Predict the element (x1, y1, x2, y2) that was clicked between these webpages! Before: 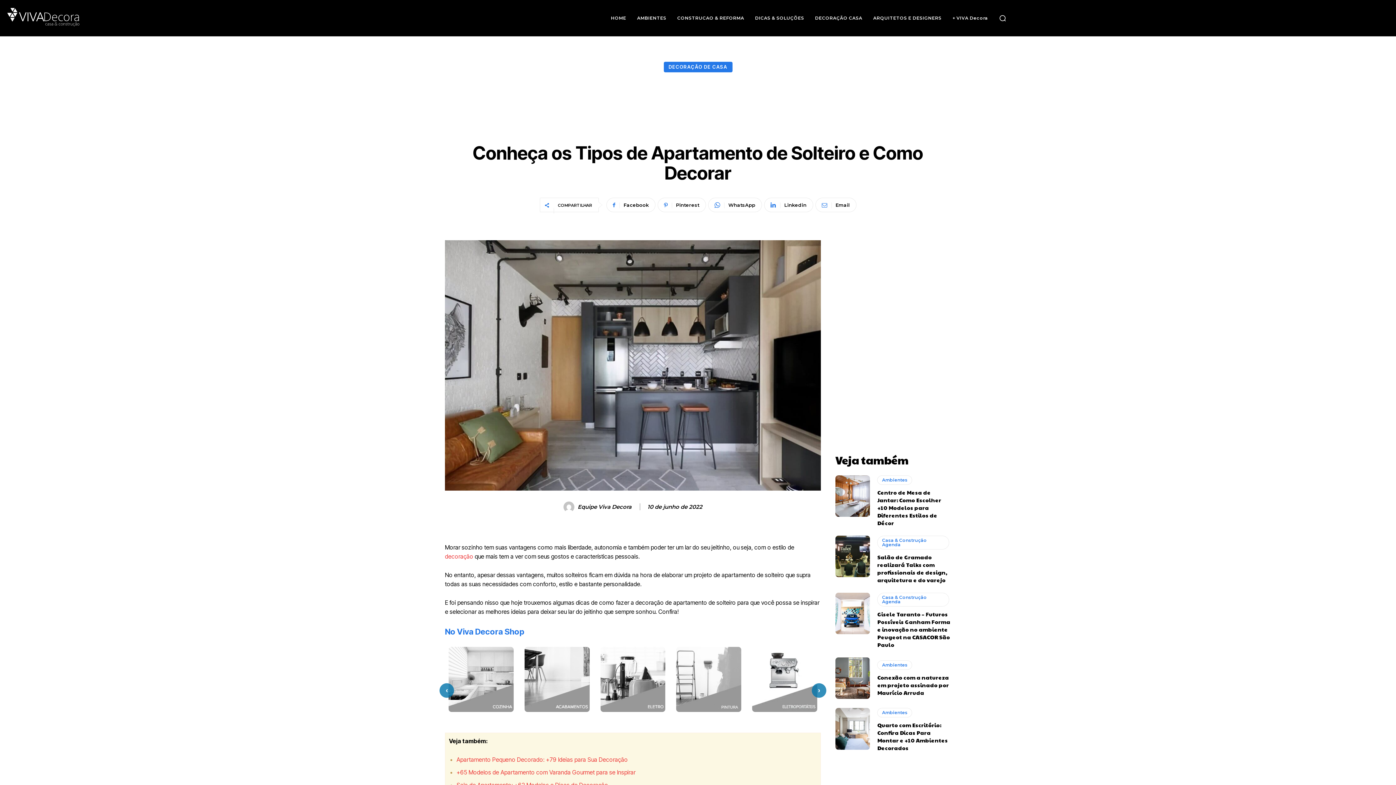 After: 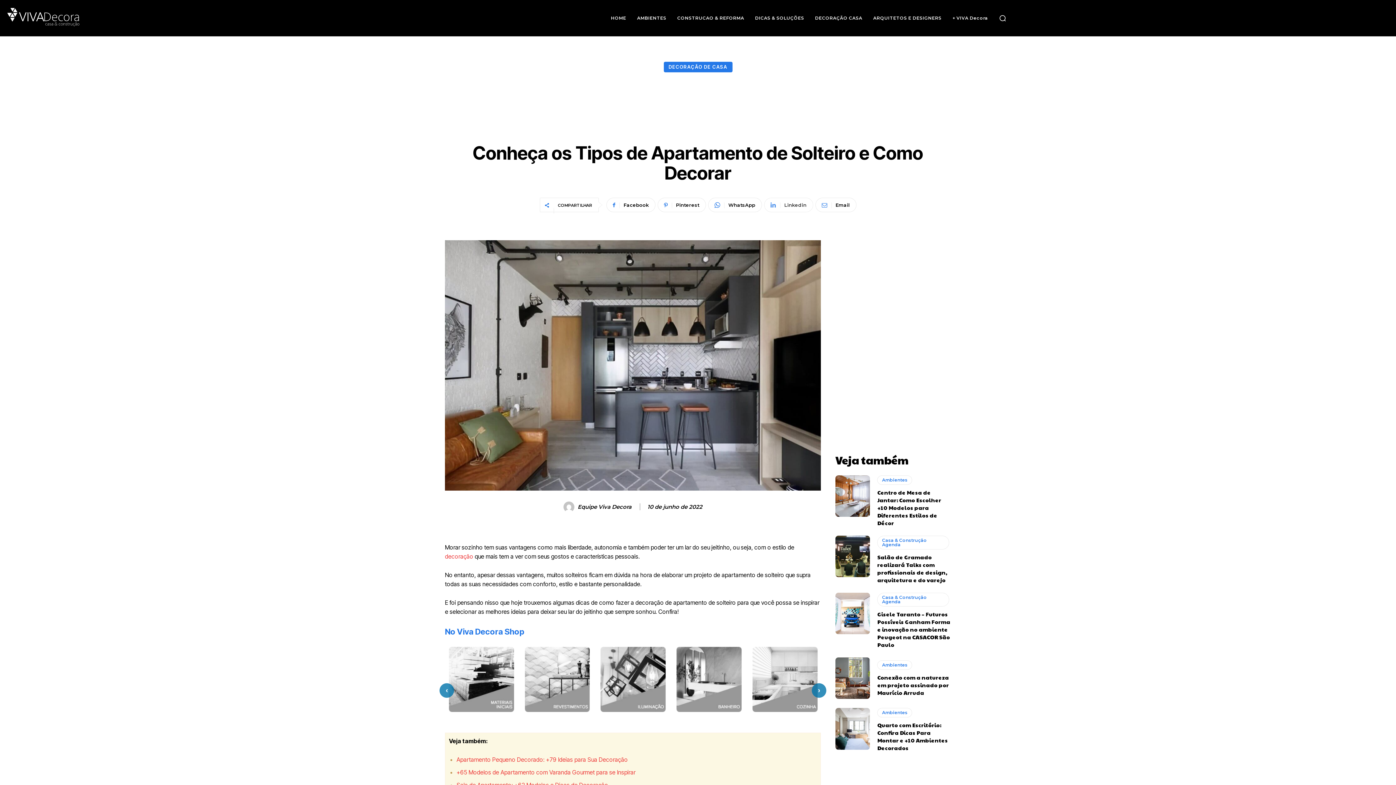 Action: label: Linkedin bbox: (764, 197, 813, 212)